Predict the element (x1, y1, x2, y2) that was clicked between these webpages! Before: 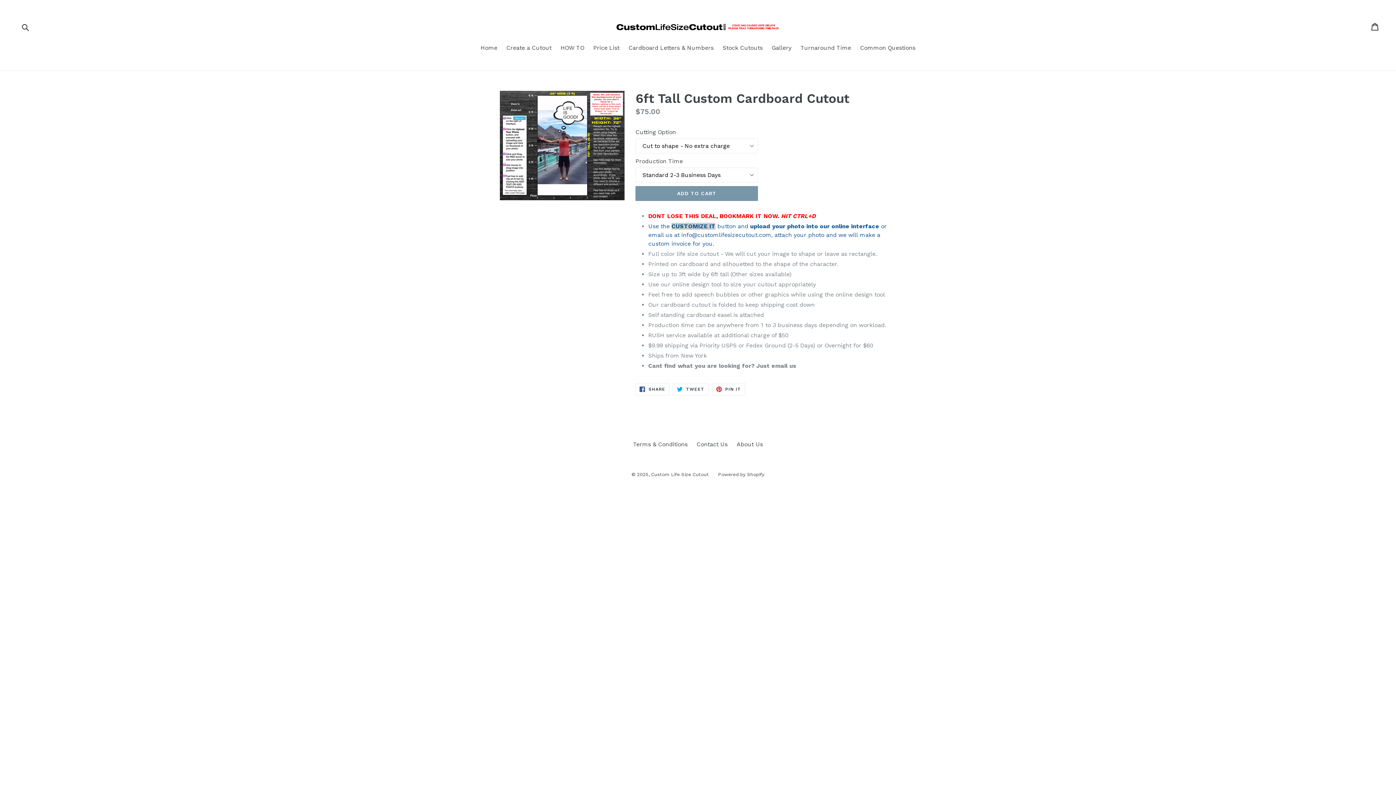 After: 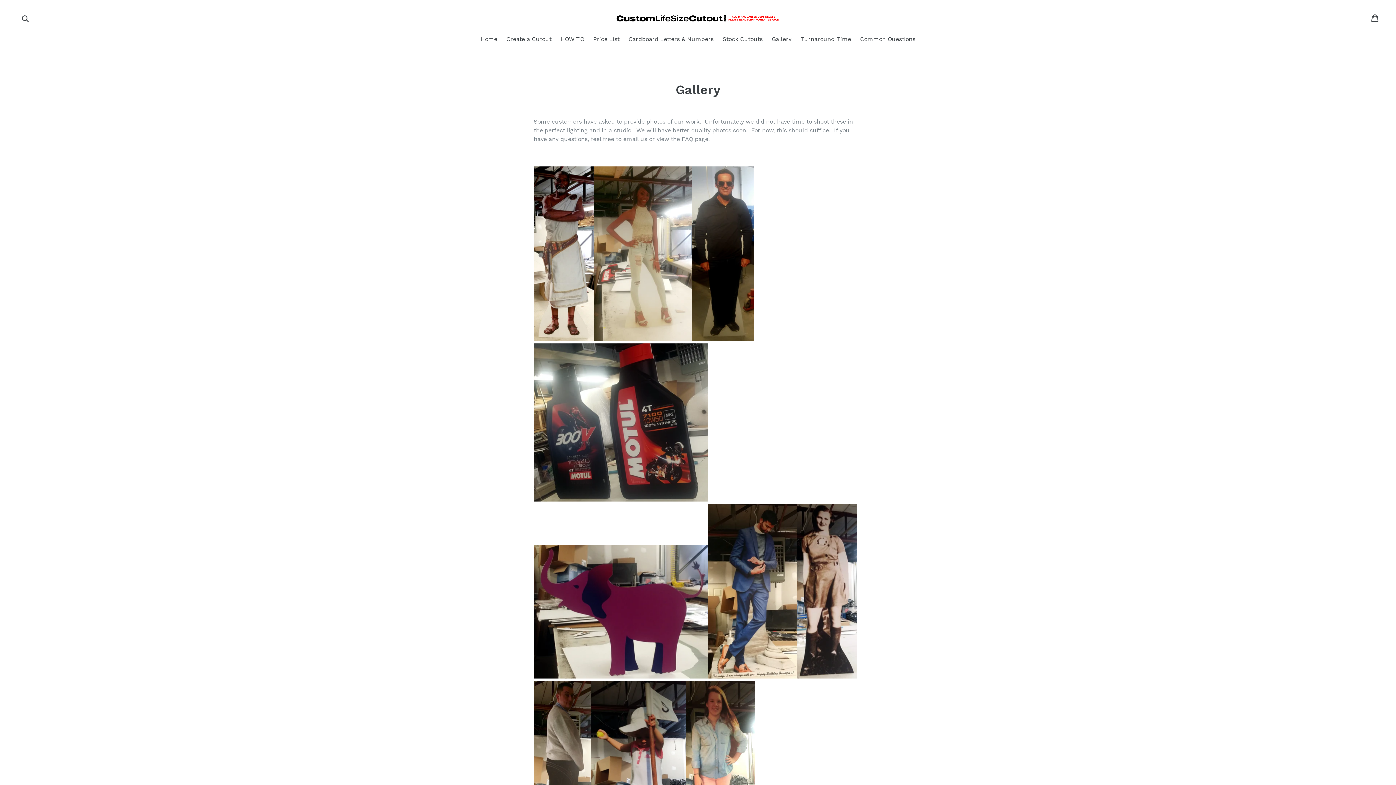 Action: bbox: (768, 43, 795, 53) label: Gallery